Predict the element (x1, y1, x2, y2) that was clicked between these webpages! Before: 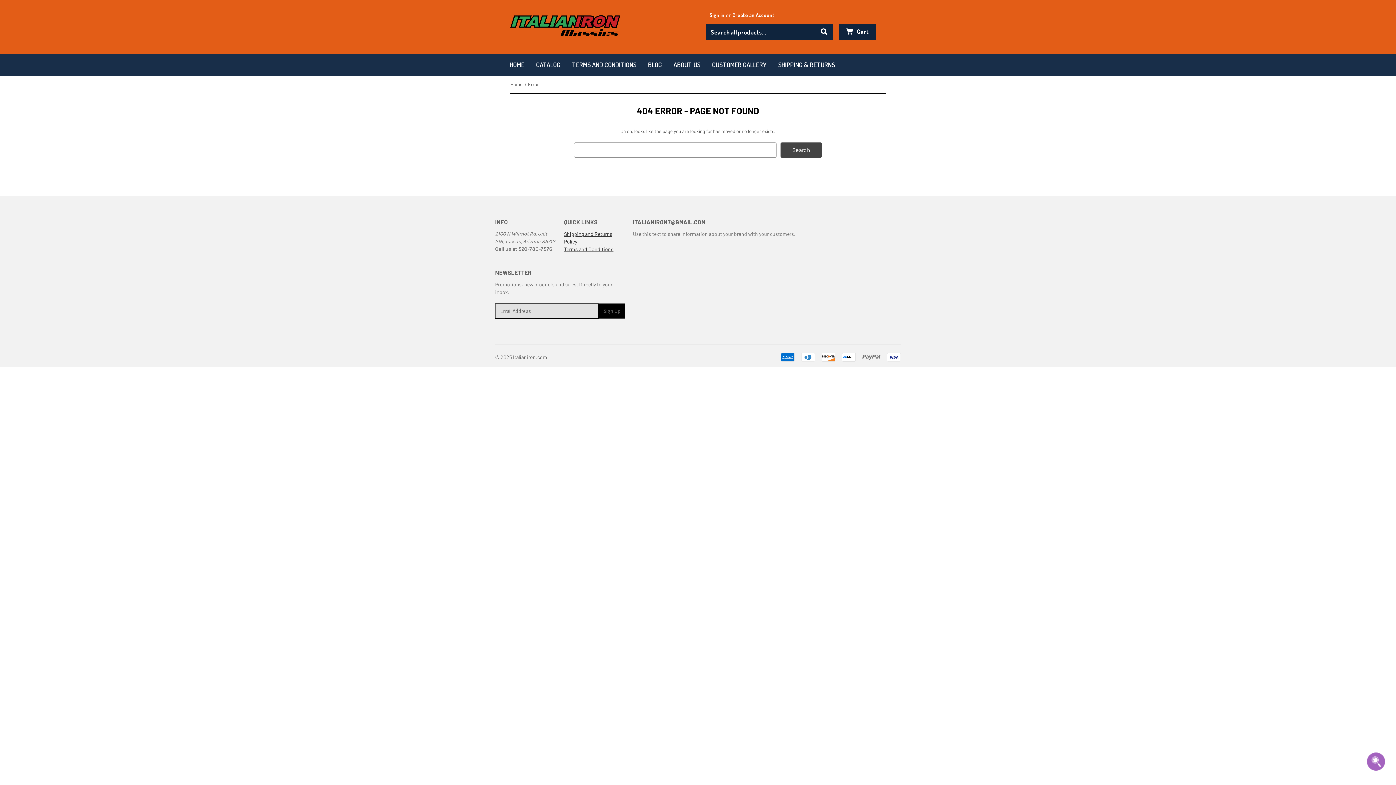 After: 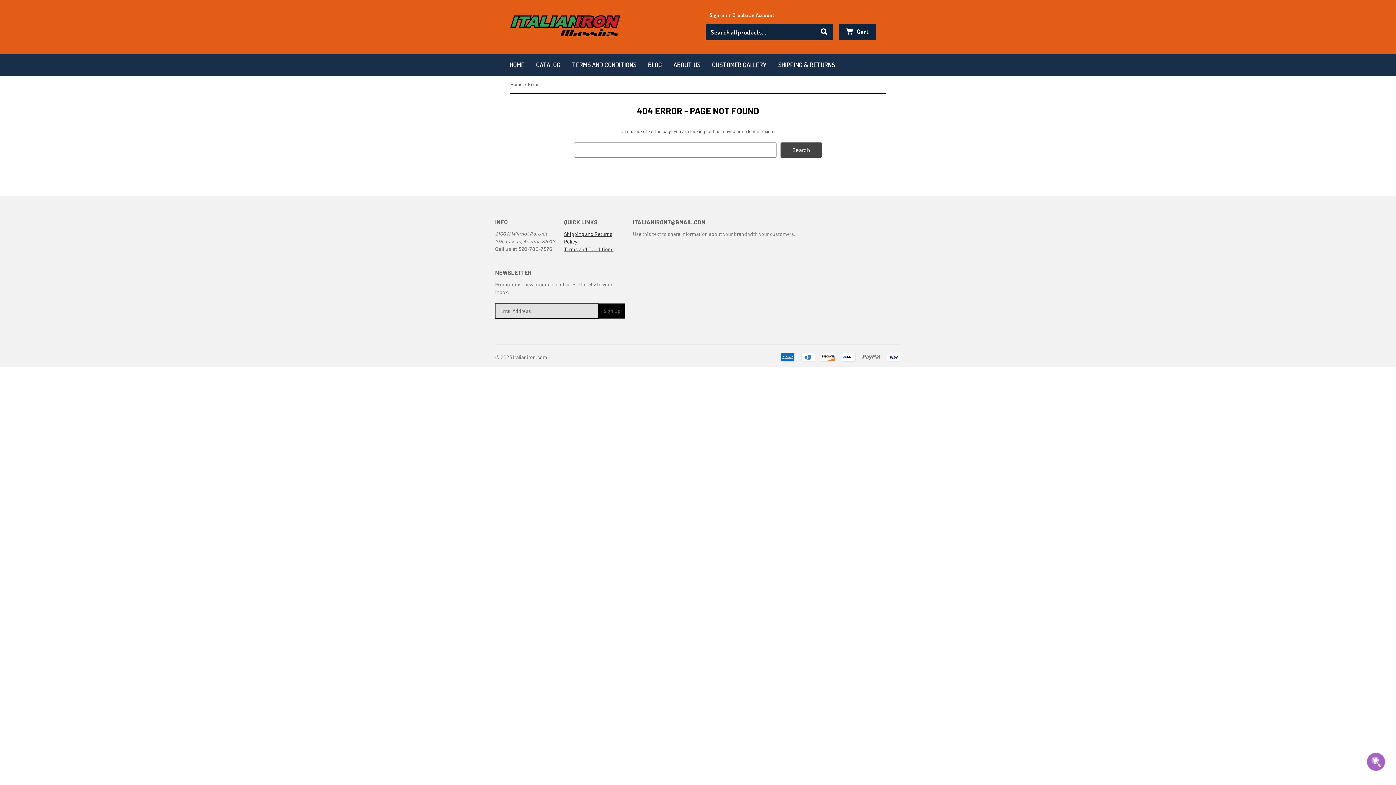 Action: bbox: (528, 81, 539, 87) label: Error